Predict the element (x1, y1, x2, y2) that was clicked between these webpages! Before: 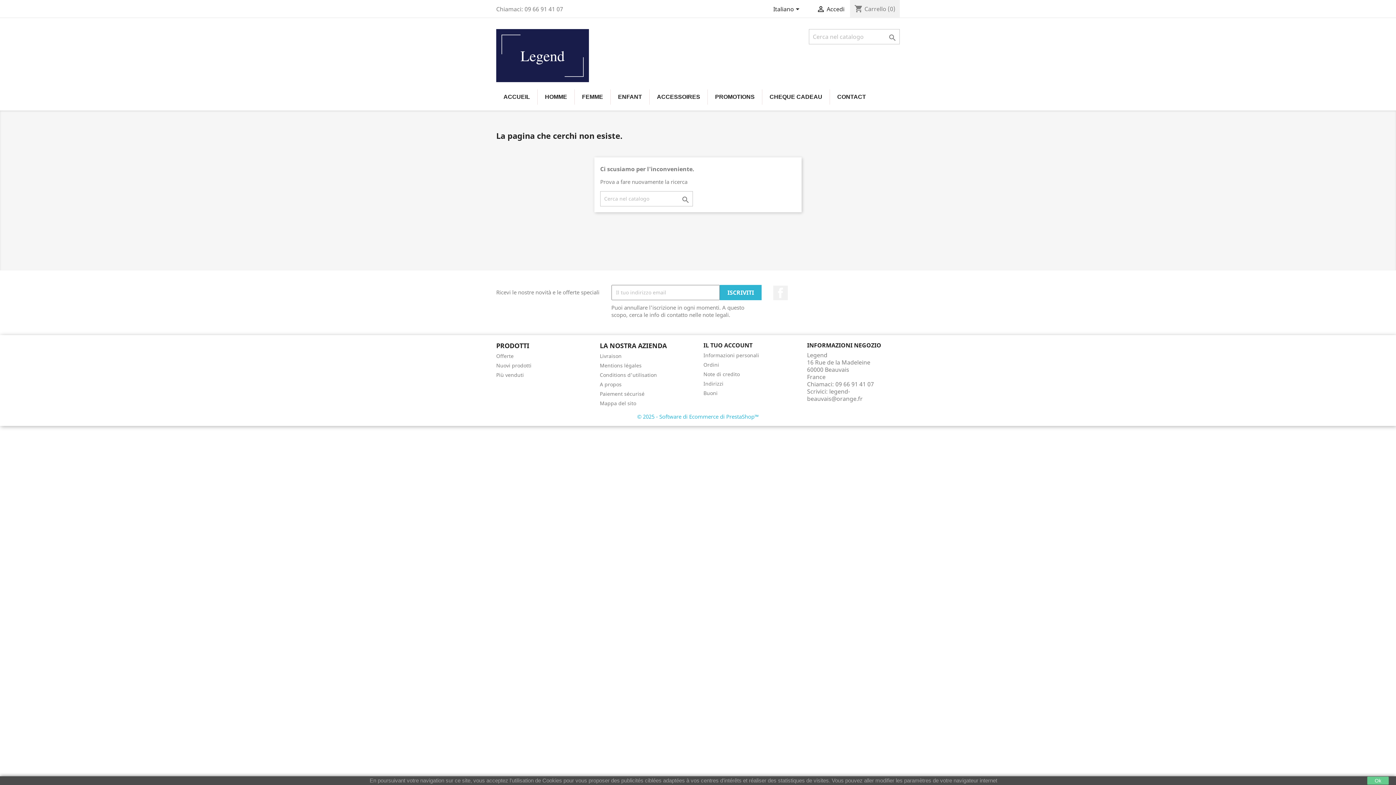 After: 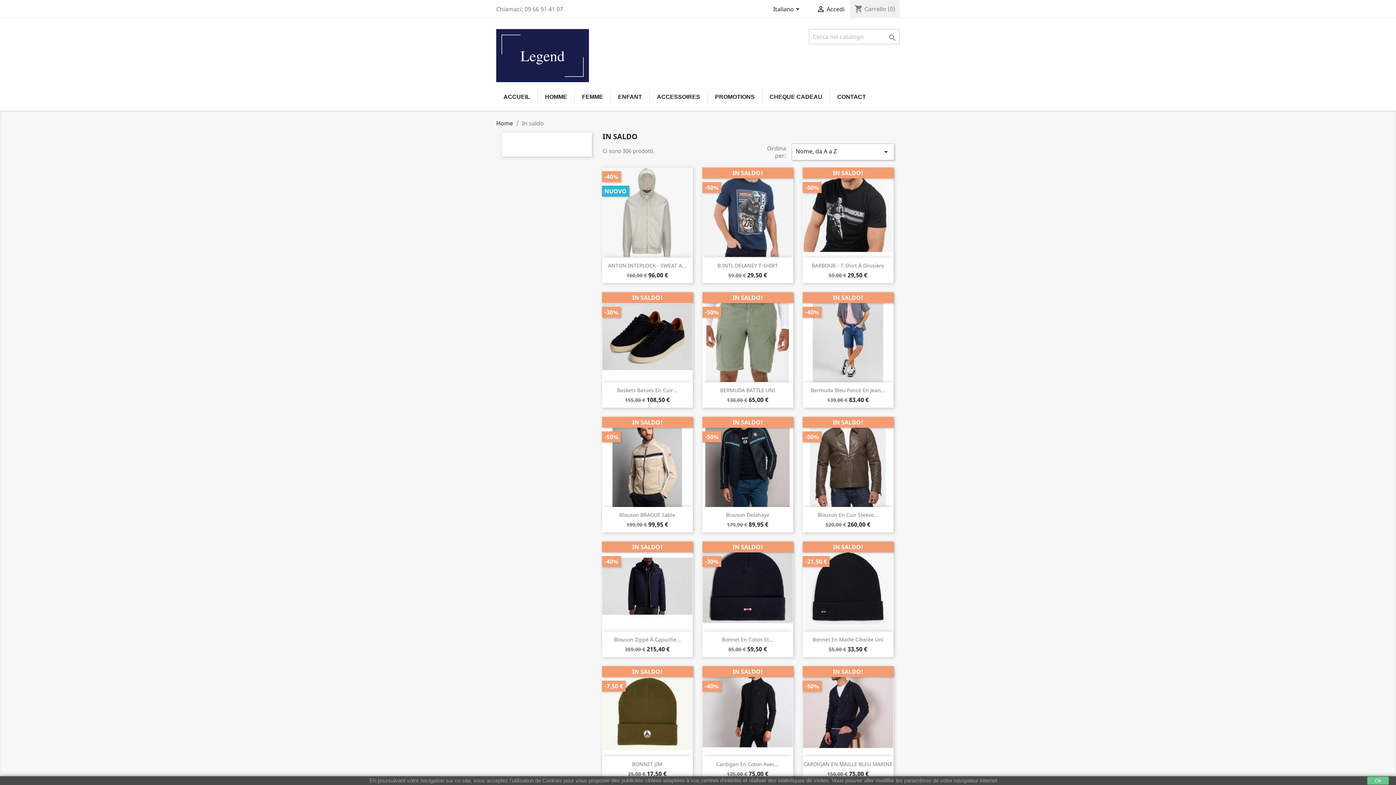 Action: label: Offerte bbox: (496, 352, 513, 359)